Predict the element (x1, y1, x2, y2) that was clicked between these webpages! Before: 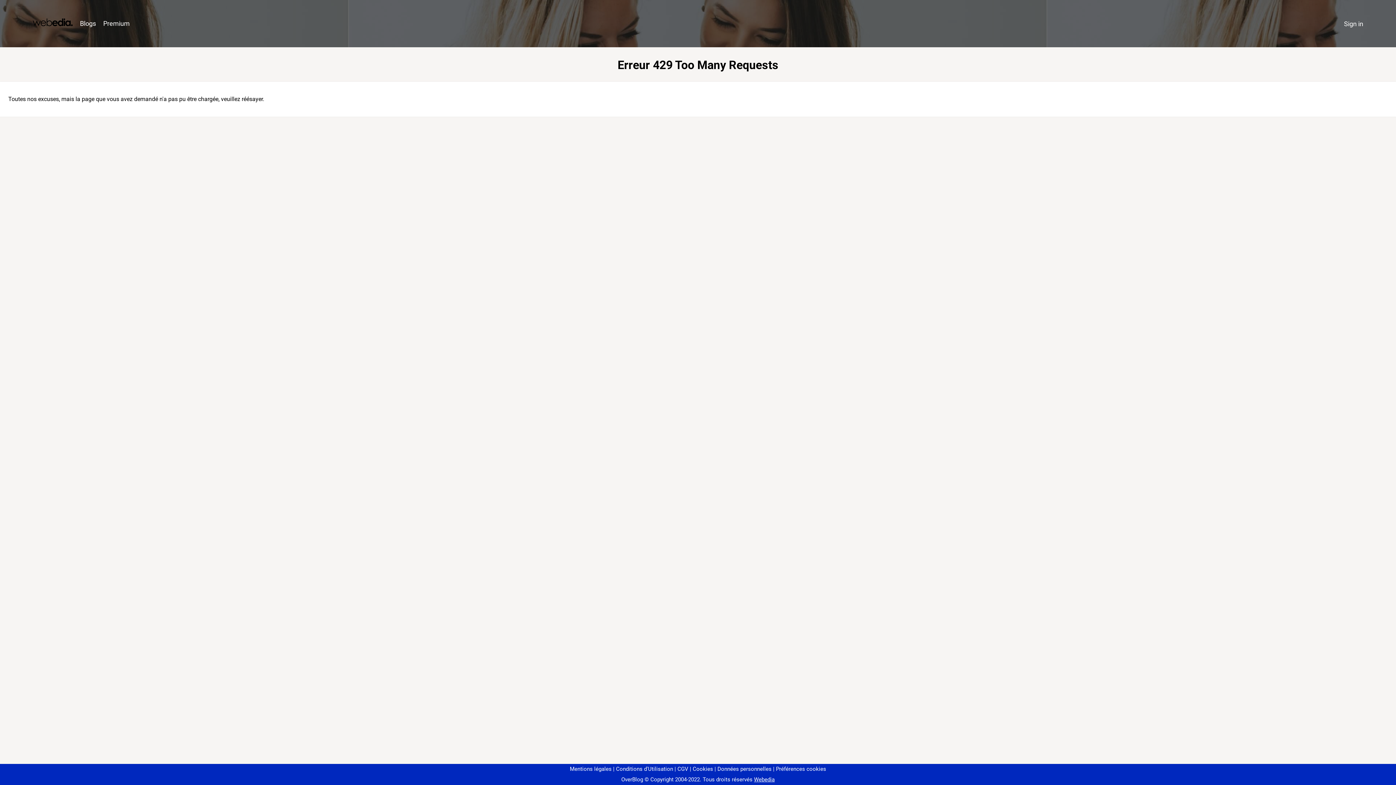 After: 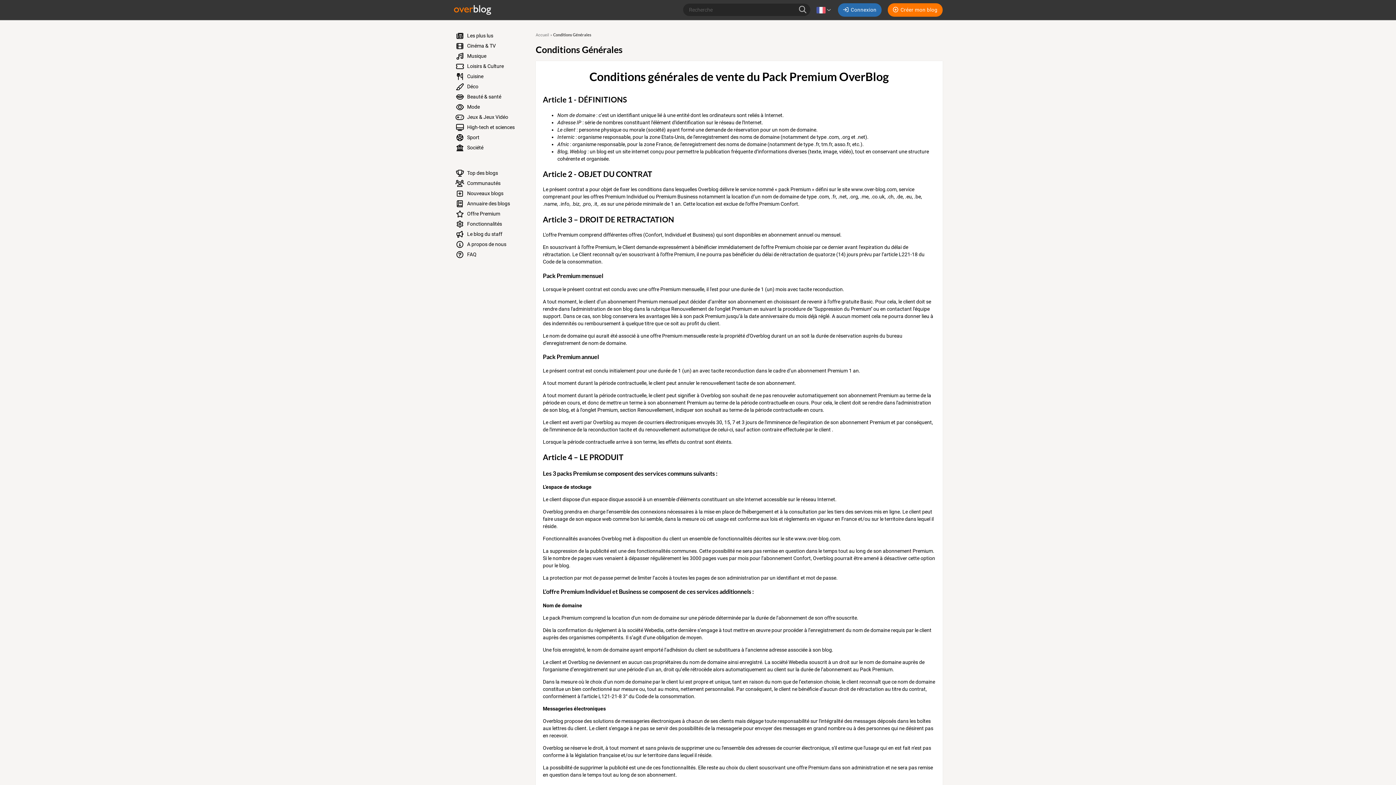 Action: label: CGV bbox: (674, 766, 688, 772)